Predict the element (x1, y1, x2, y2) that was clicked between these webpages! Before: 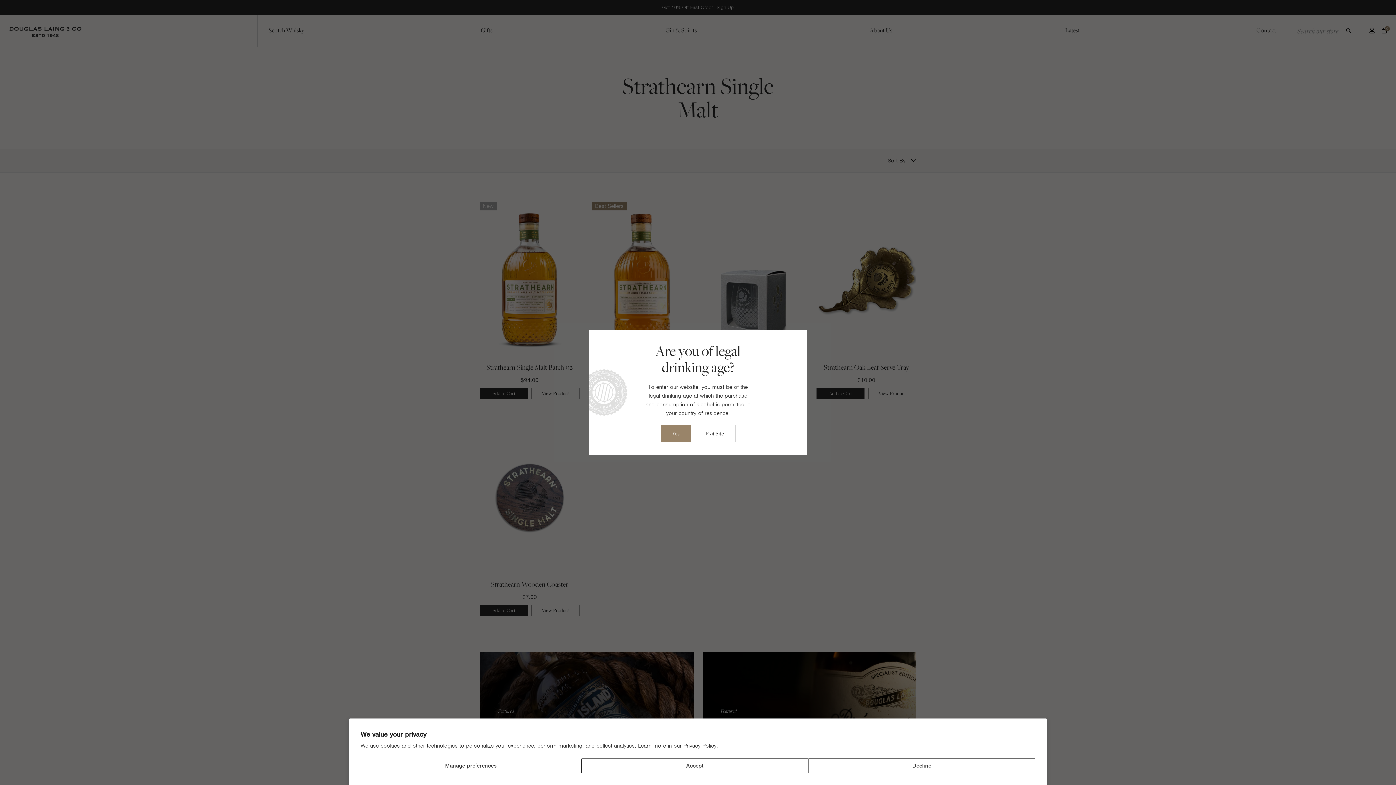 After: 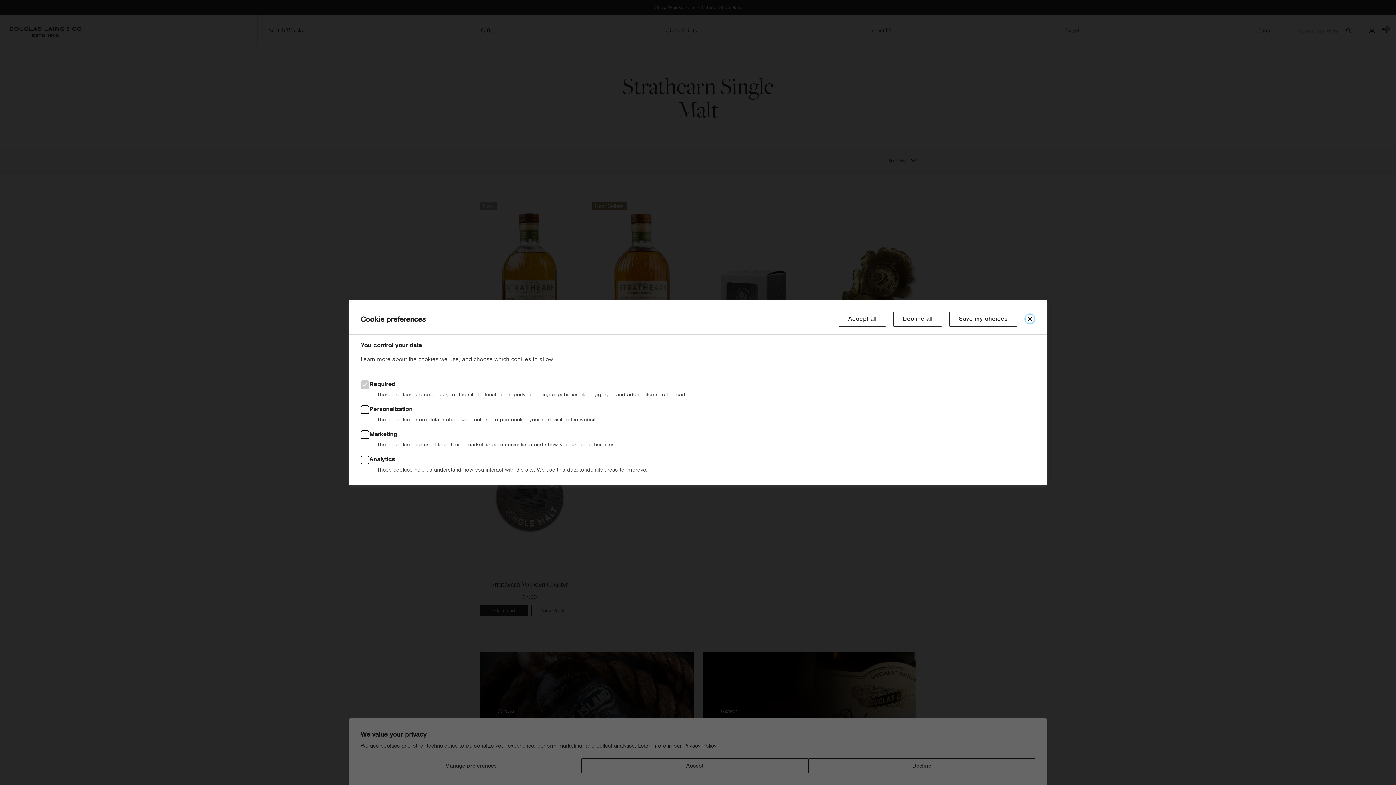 Action: label: Manage preferences bbox: (360, 758, 581, 773)